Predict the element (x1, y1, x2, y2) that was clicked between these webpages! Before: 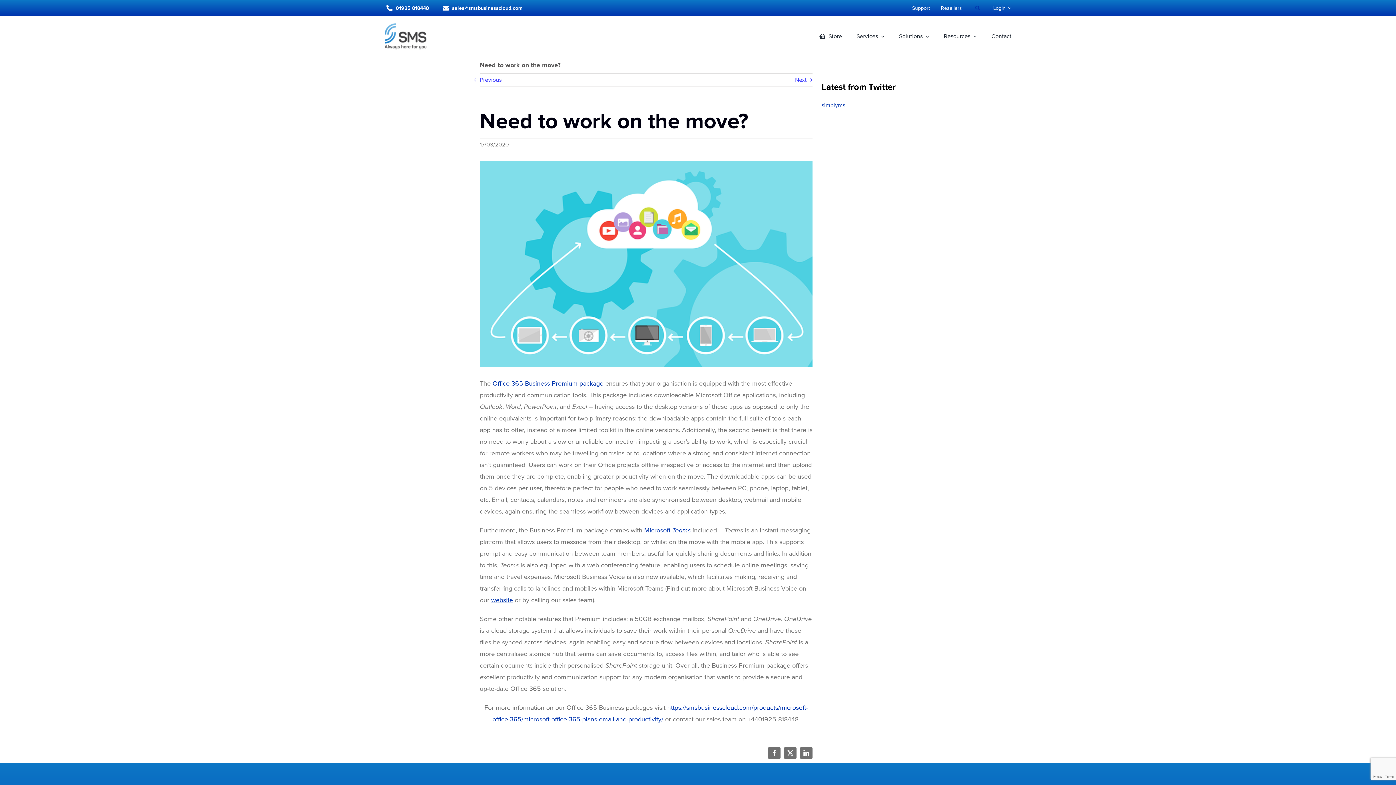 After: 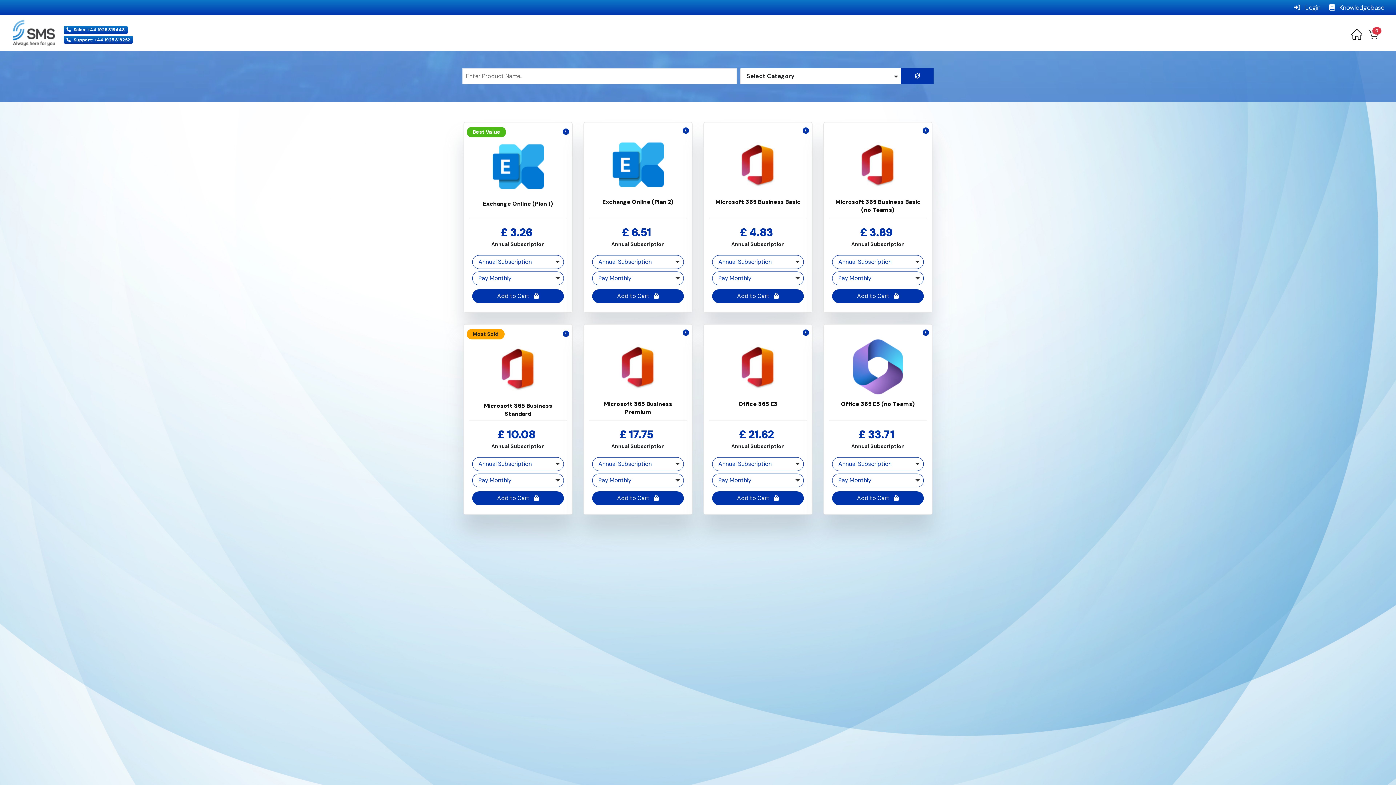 Action: bbox: (816, 16, 842, 56) label: Store